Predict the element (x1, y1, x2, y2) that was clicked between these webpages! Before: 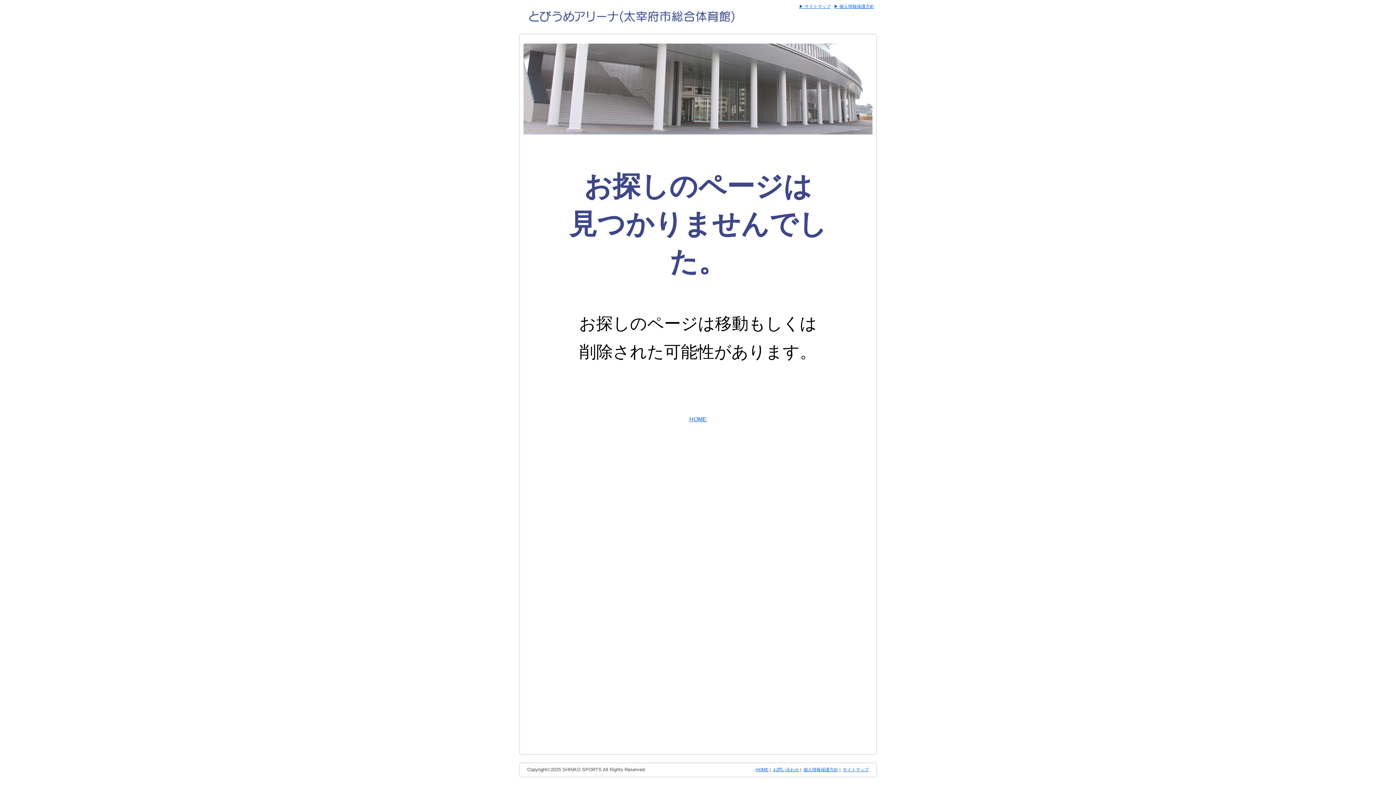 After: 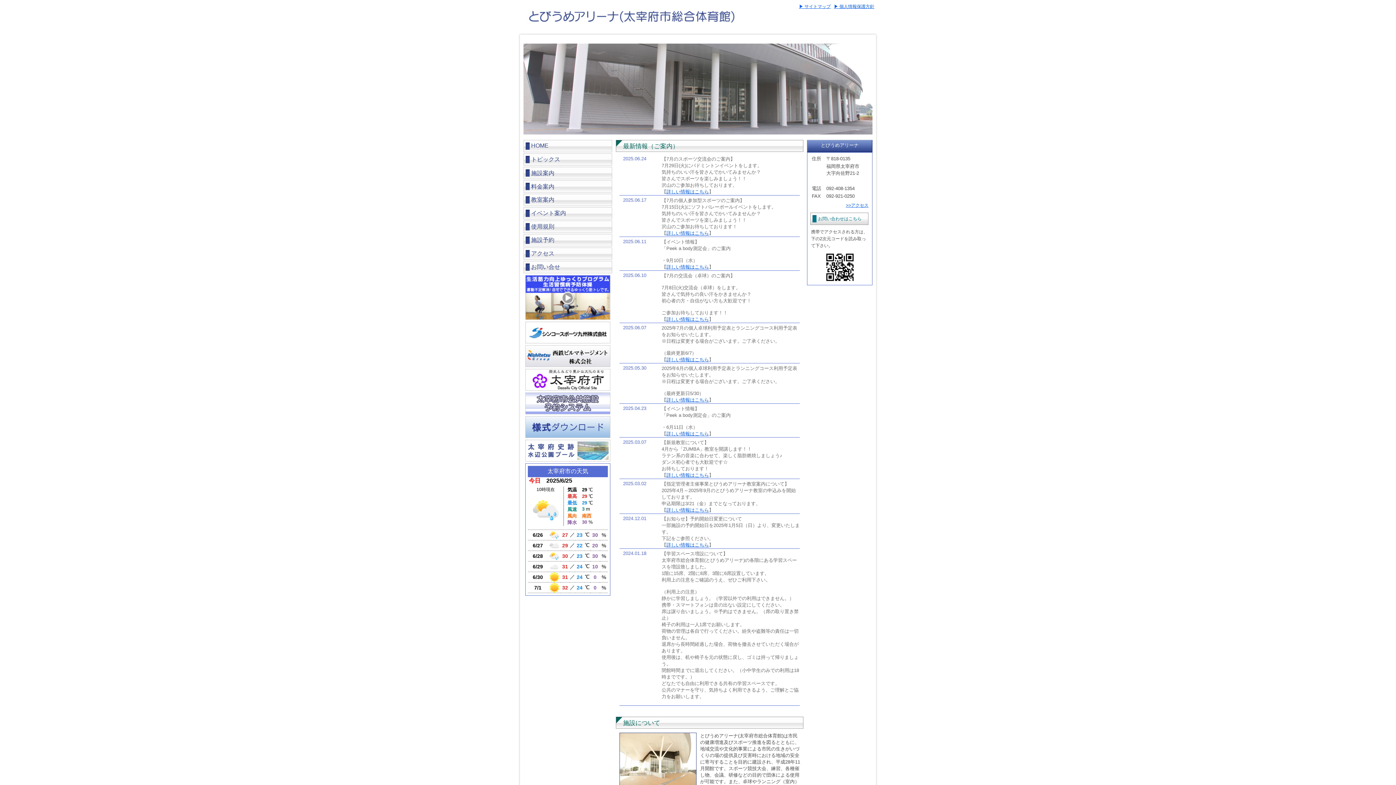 Action: label: HOME bbox: (689, 416, 706, 422)